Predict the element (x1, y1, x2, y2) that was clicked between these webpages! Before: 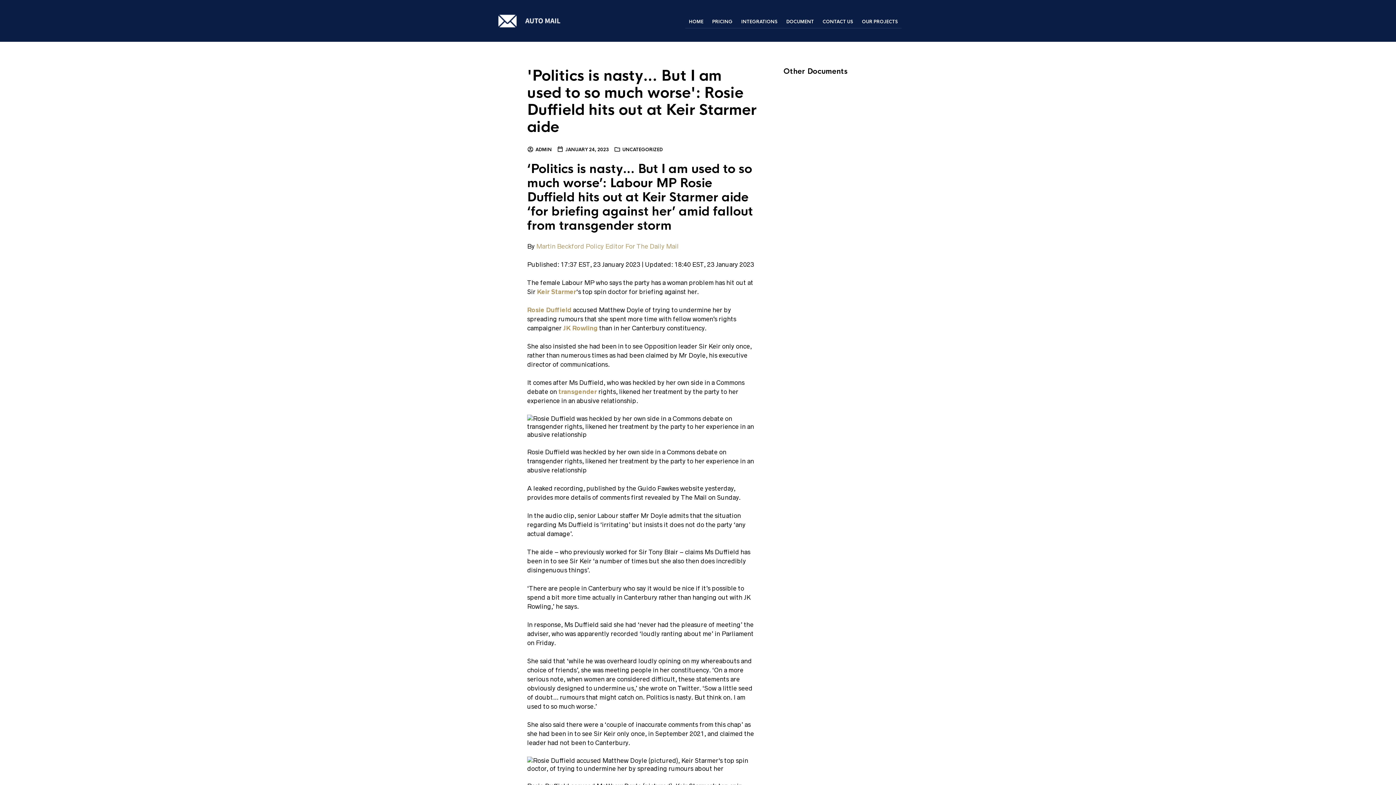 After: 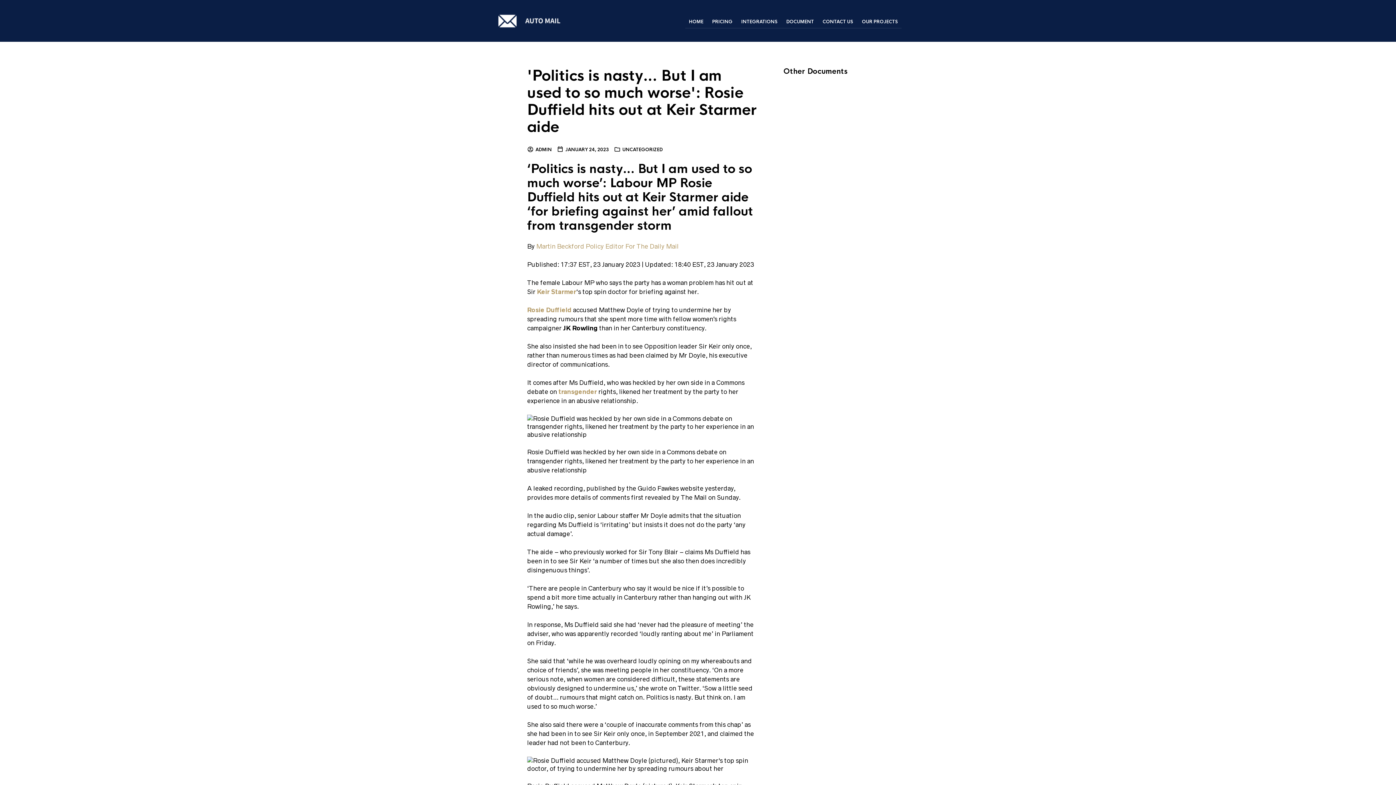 Action: label: JK Rowling bbox: (563, 324, 597, 332)